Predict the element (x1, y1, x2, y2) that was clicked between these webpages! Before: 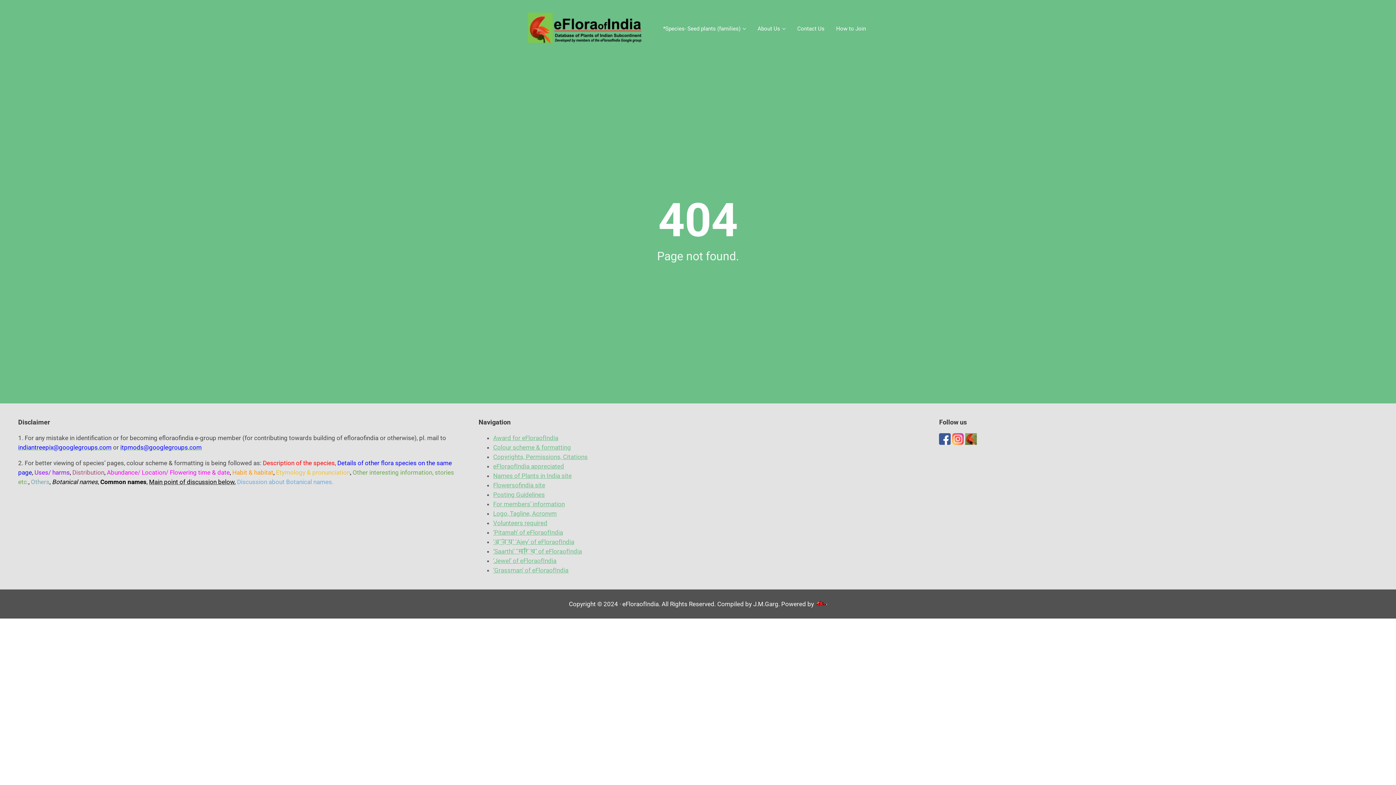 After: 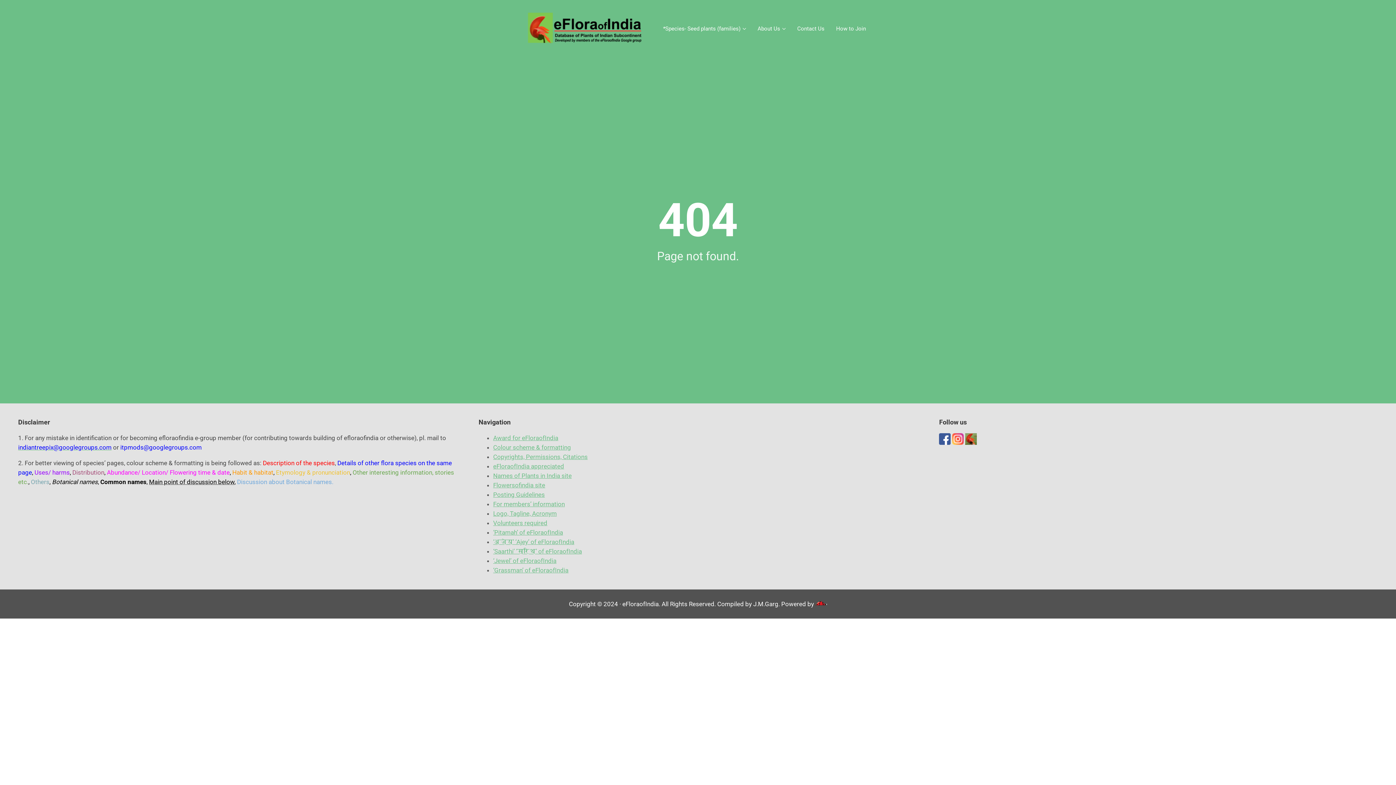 Action: label: itpmods@googlegroups.com bbox: (120, 444, 201, 451)